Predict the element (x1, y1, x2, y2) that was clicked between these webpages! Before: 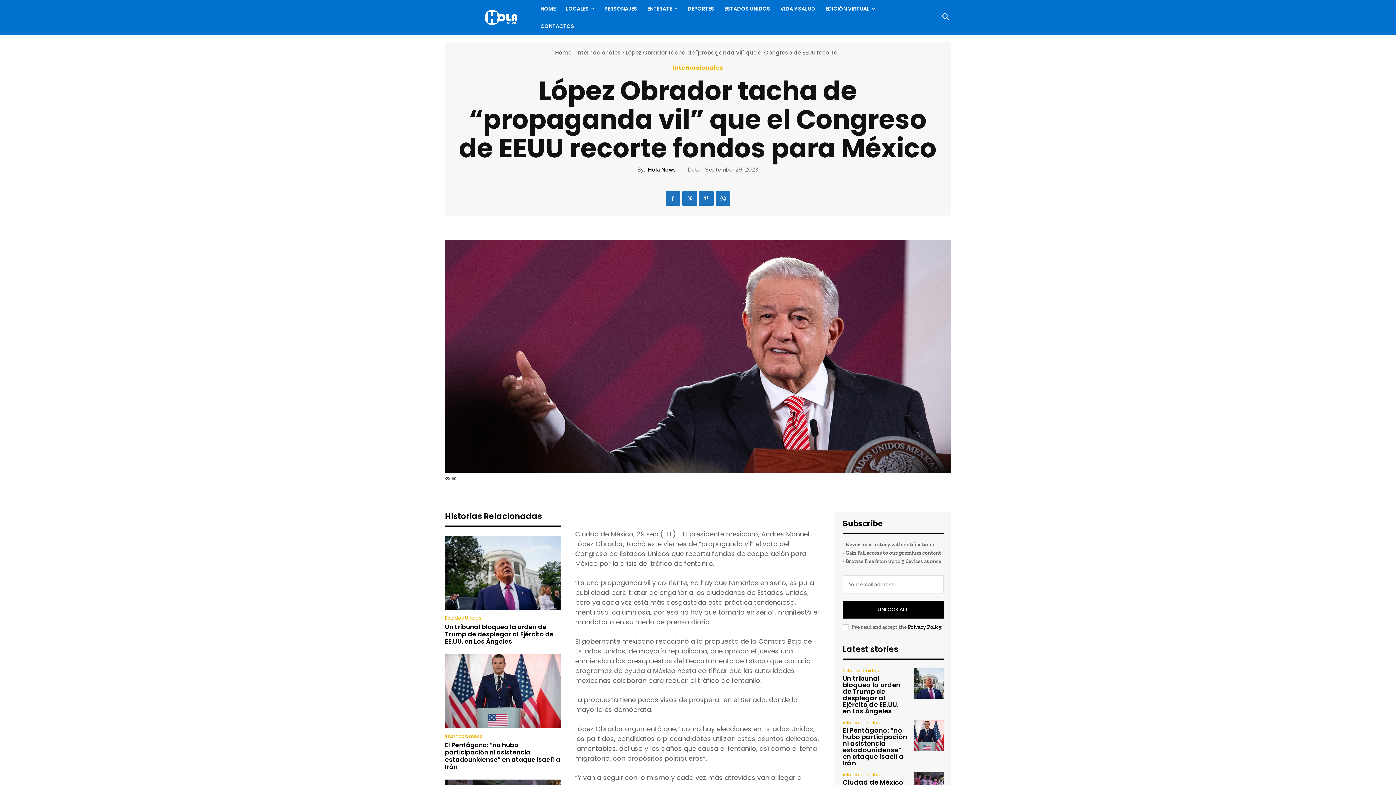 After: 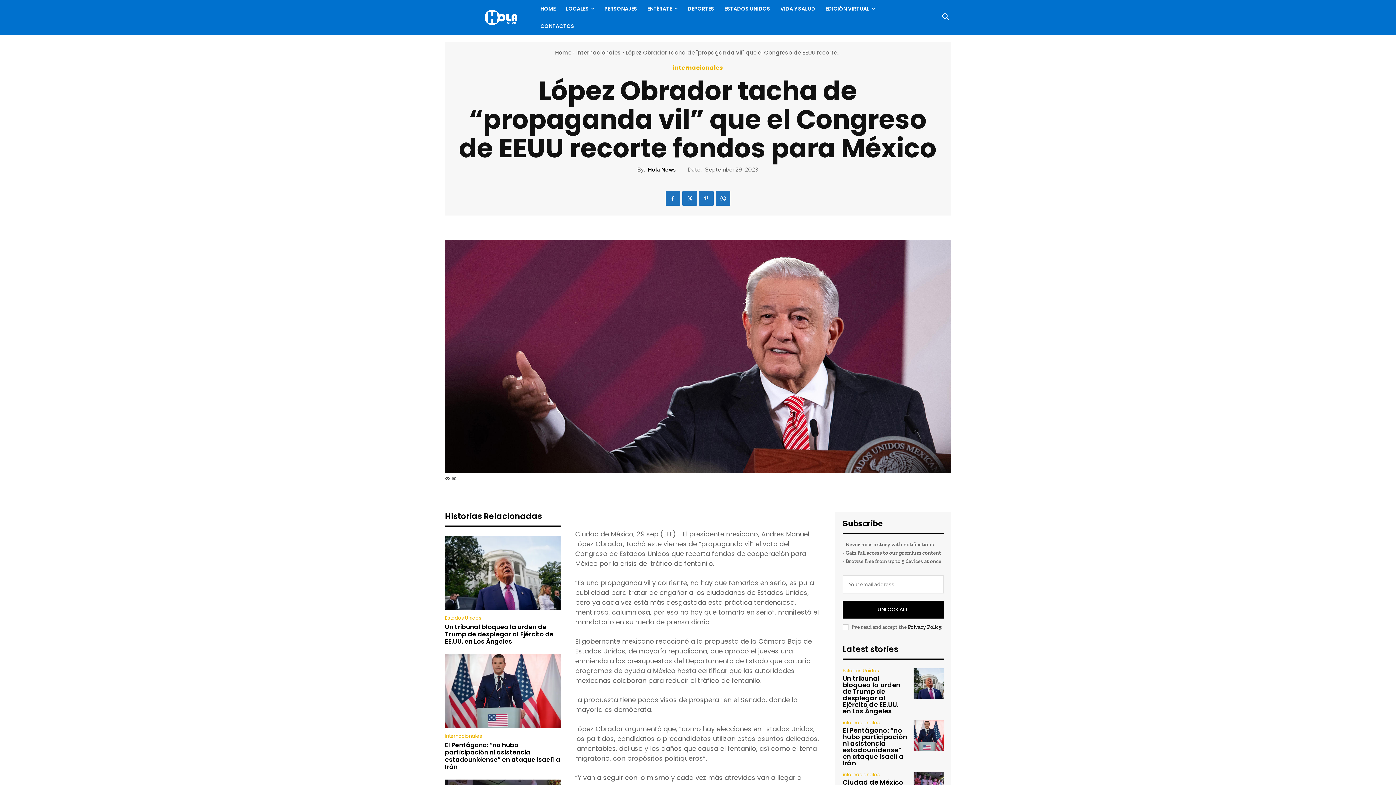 Action: bbox: (908, 624, 941, 630) label: Privacy Policy